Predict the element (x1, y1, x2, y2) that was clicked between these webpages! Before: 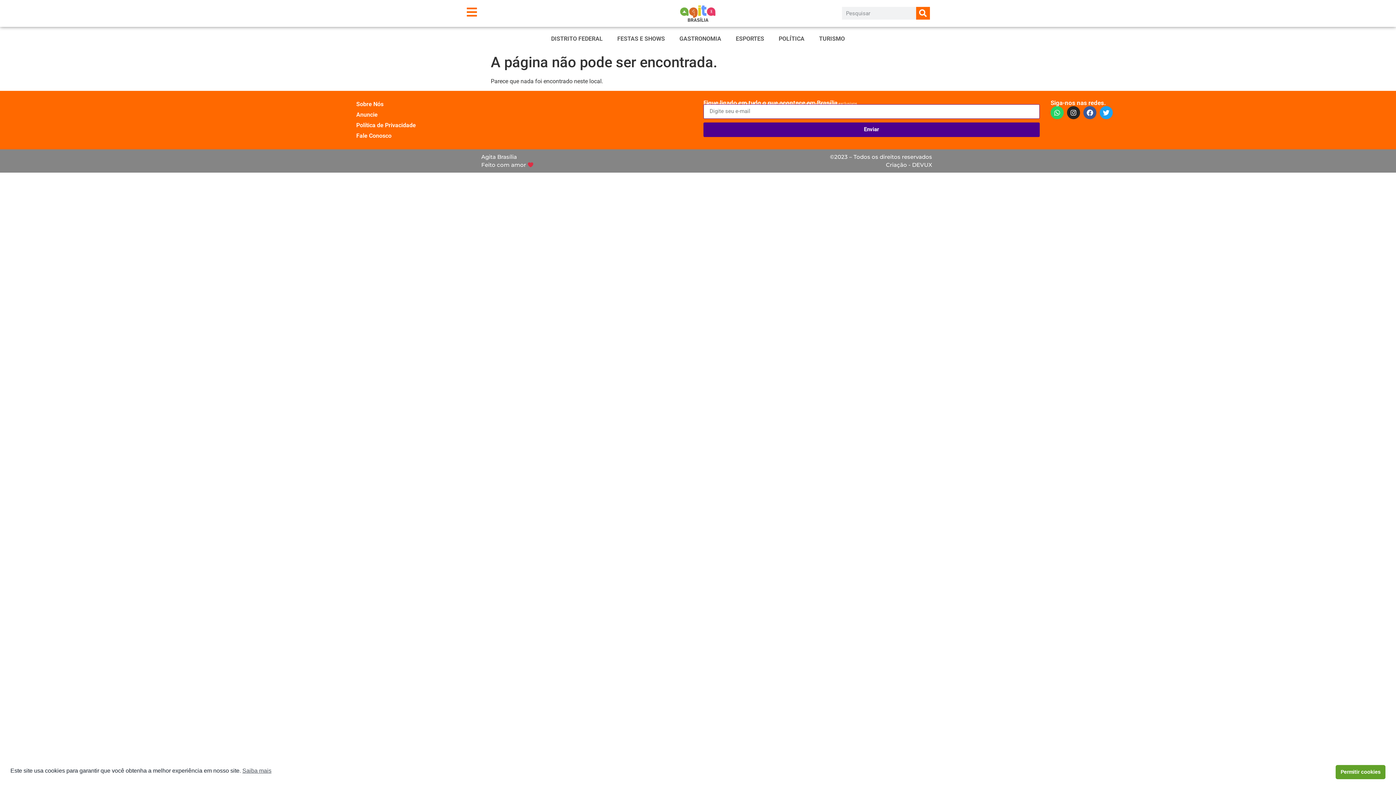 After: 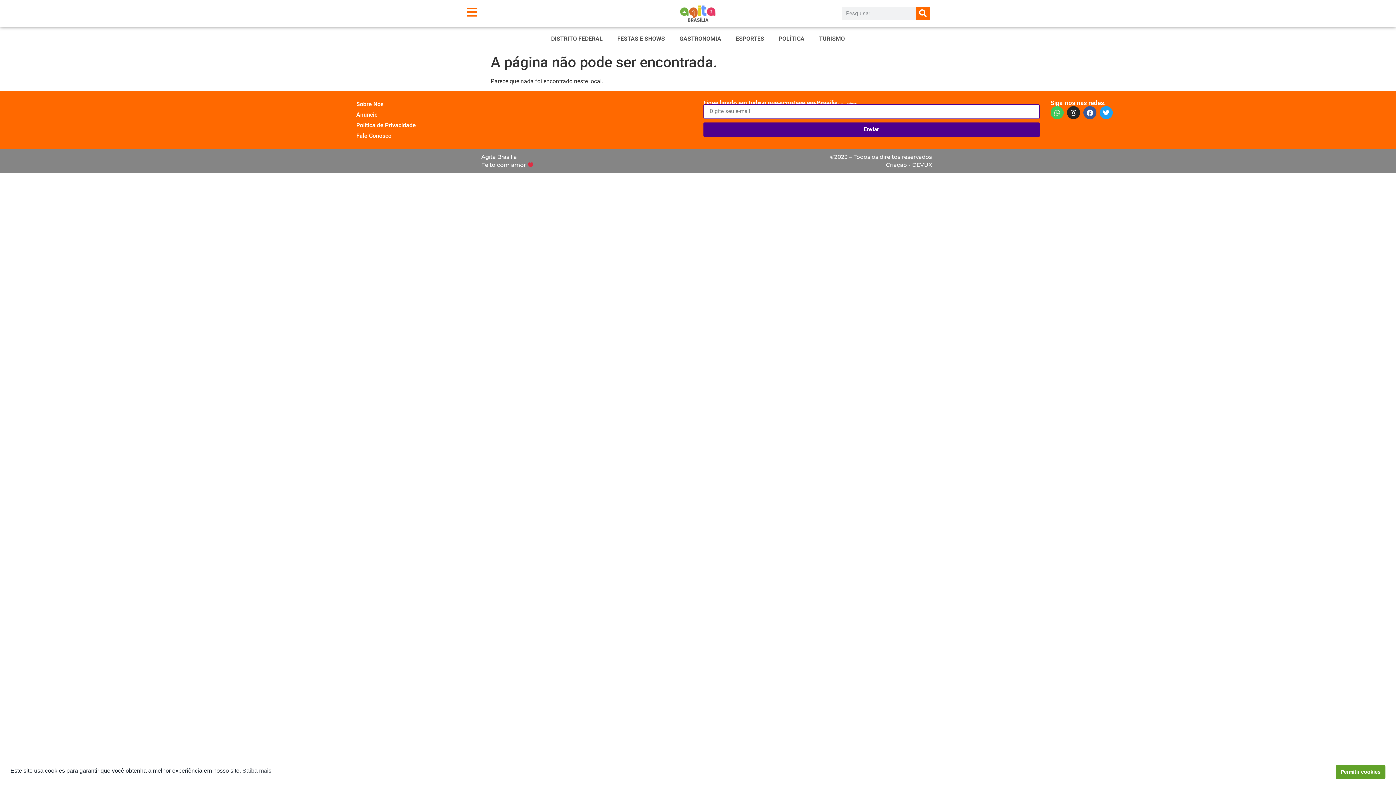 Action: bbox: (1050, 106, 1064, 119) label: Whatsapp